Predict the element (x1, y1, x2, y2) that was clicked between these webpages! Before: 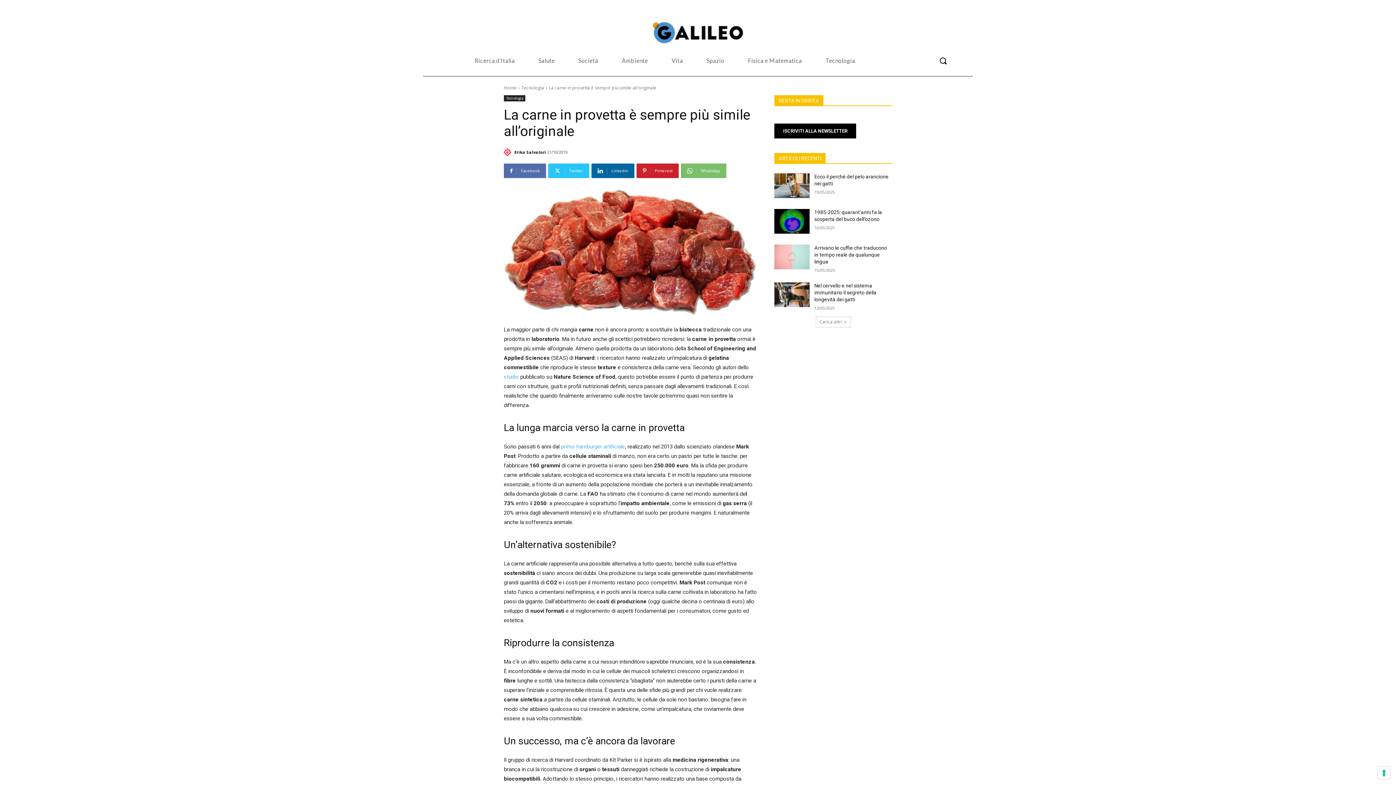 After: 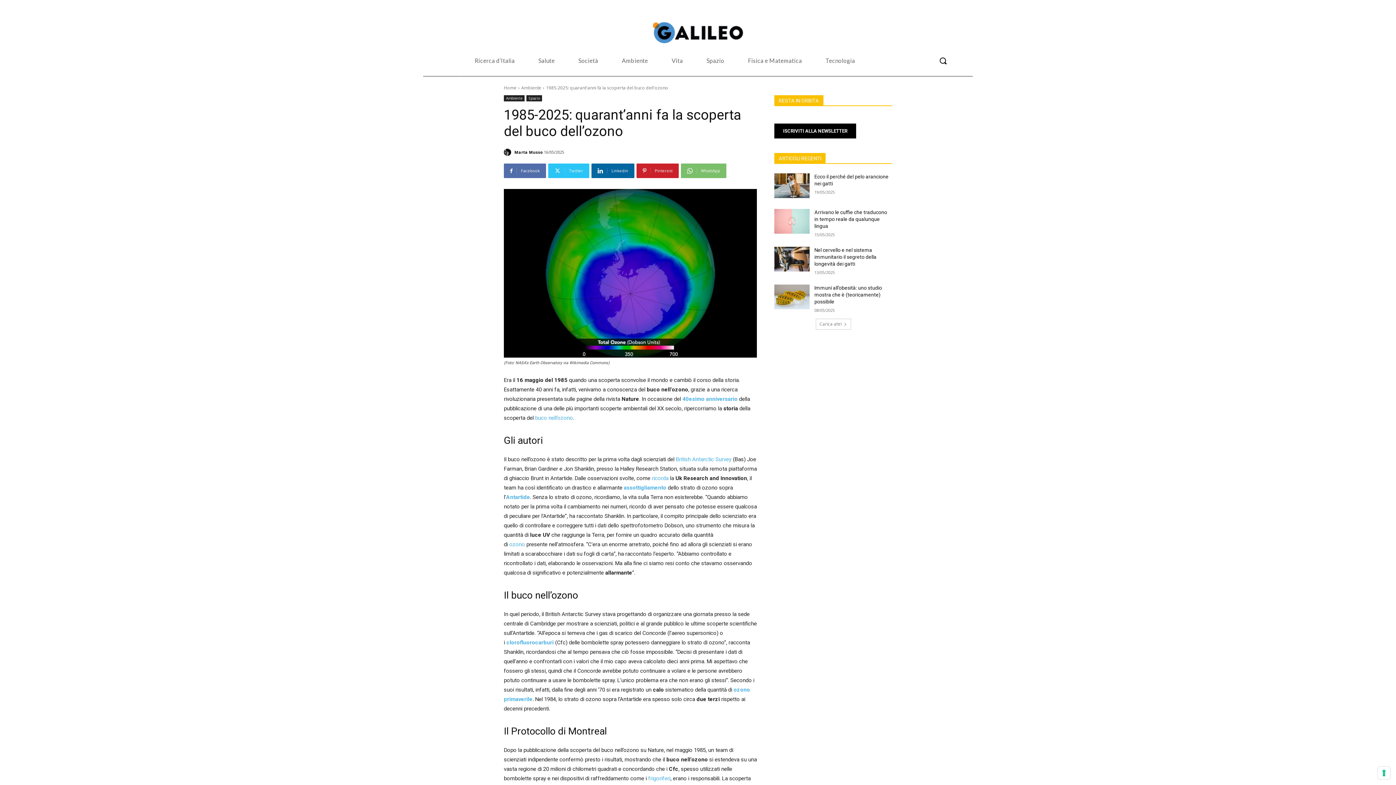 Action: bbox: (774, 209, 809, 233)